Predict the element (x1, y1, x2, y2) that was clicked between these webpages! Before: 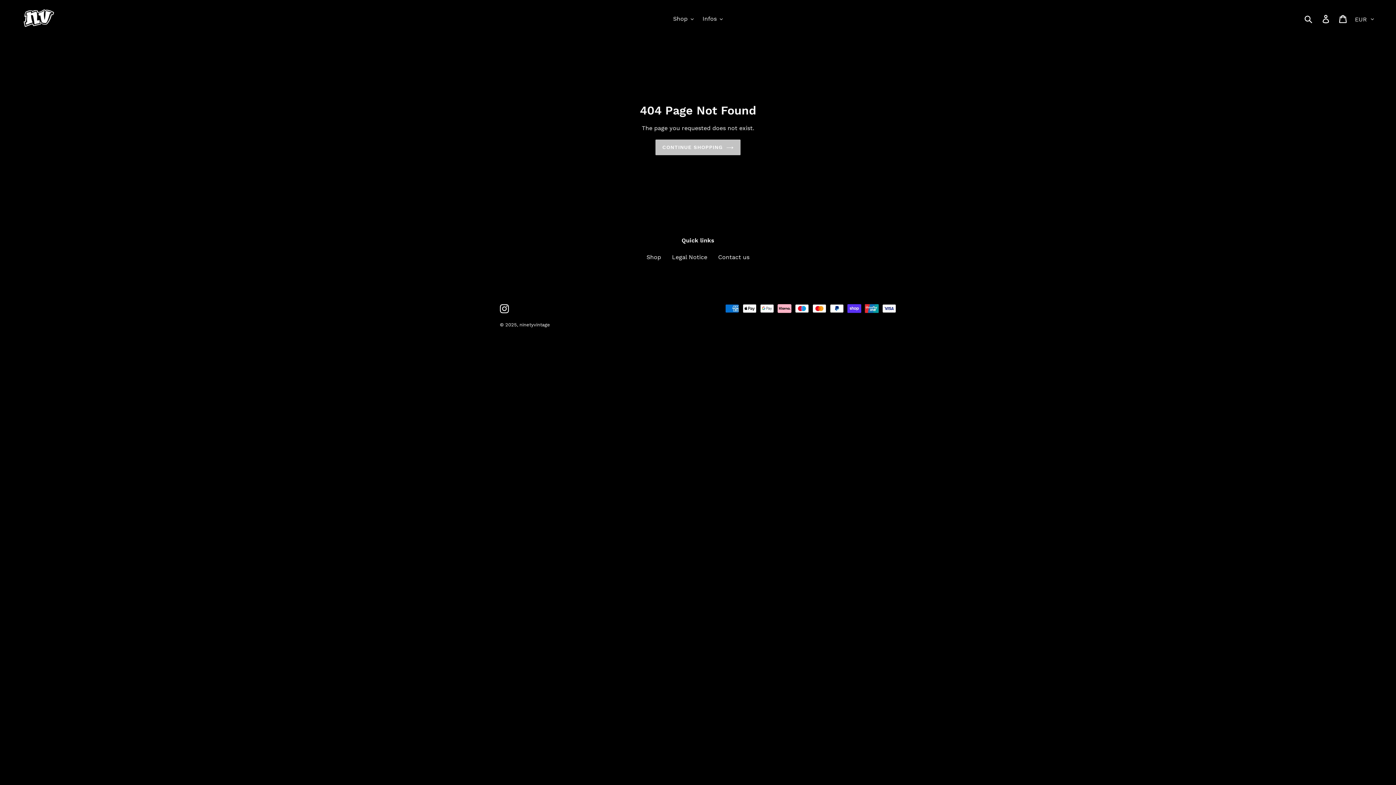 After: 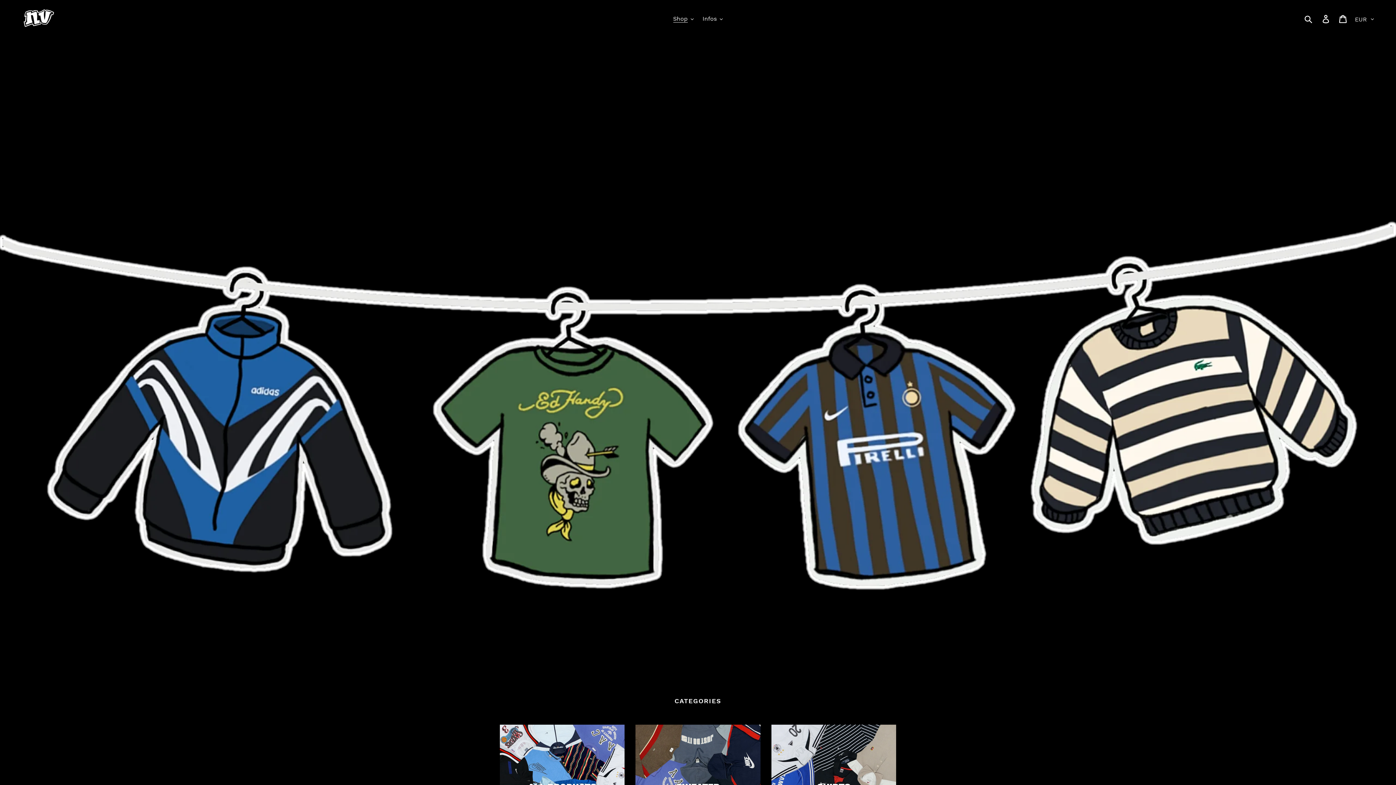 Action: label: ninetyvintage bbox: (519, 322, 550, 327)